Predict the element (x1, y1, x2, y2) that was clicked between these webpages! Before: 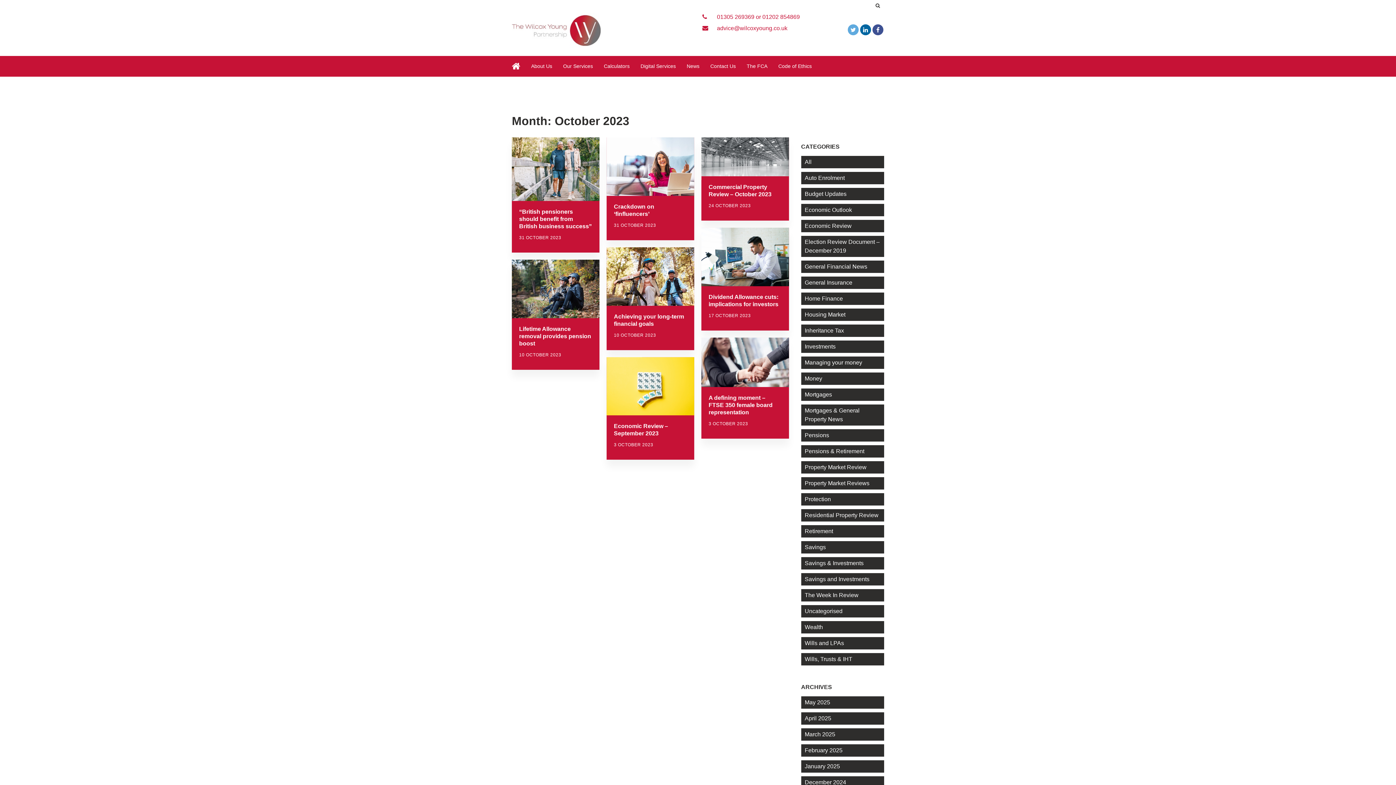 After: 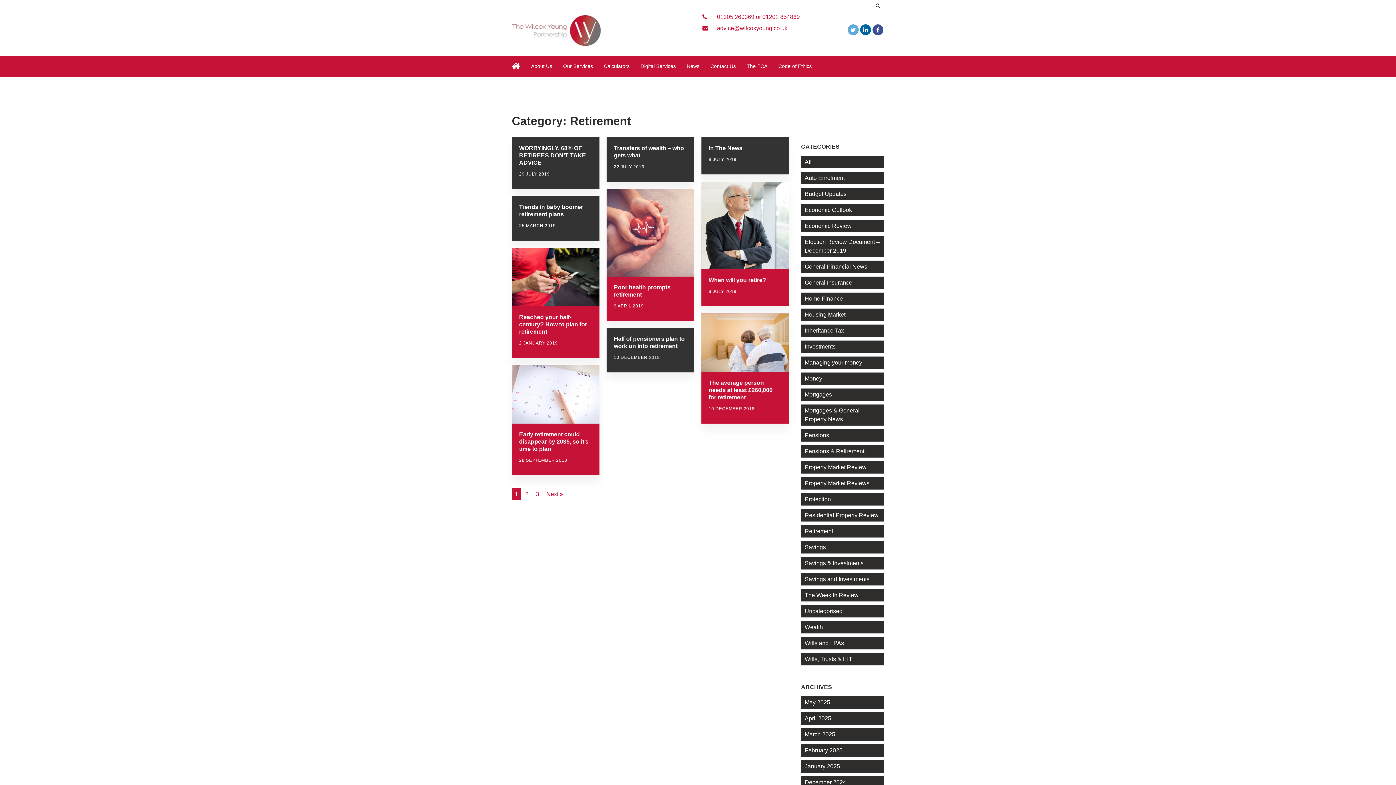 Action: label: Retirement bbox: (804, 528, 833, 534)